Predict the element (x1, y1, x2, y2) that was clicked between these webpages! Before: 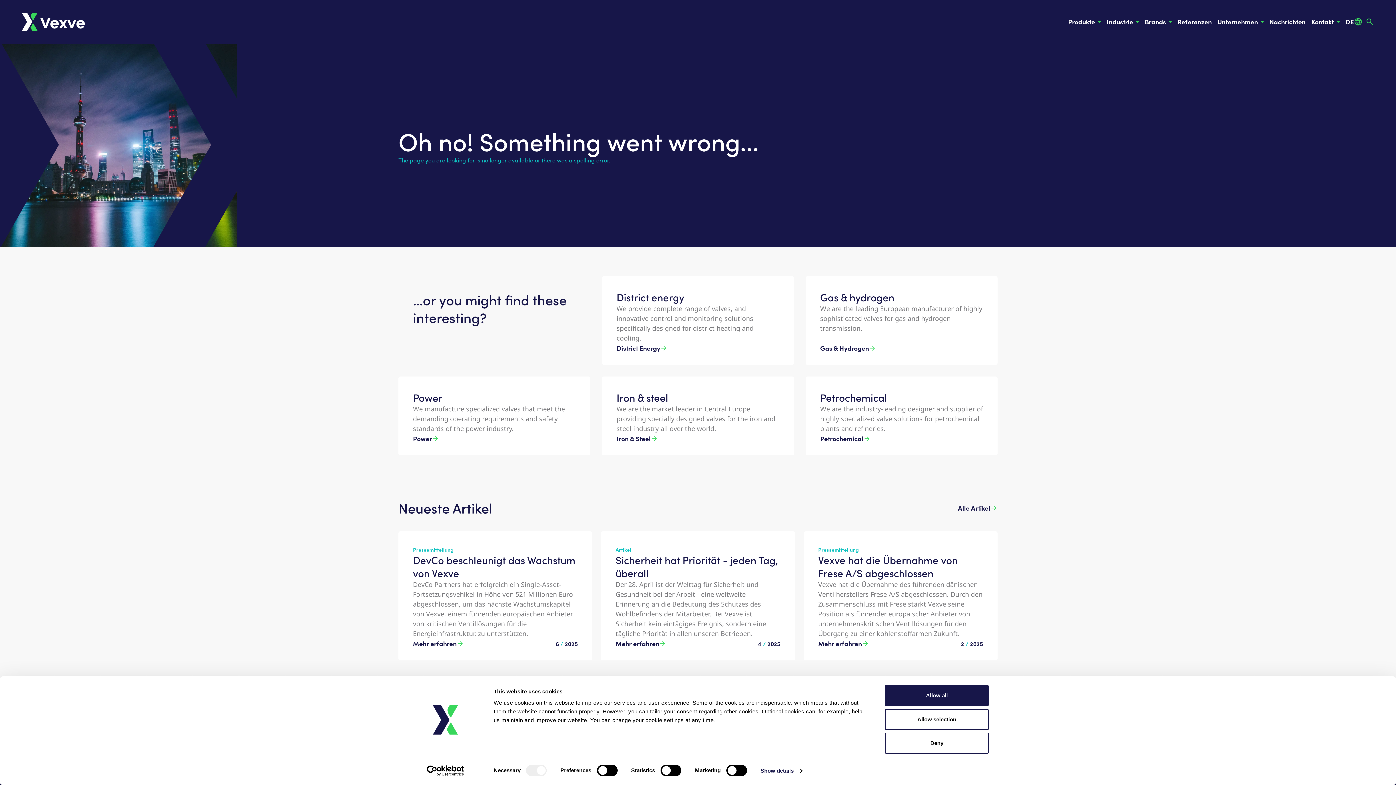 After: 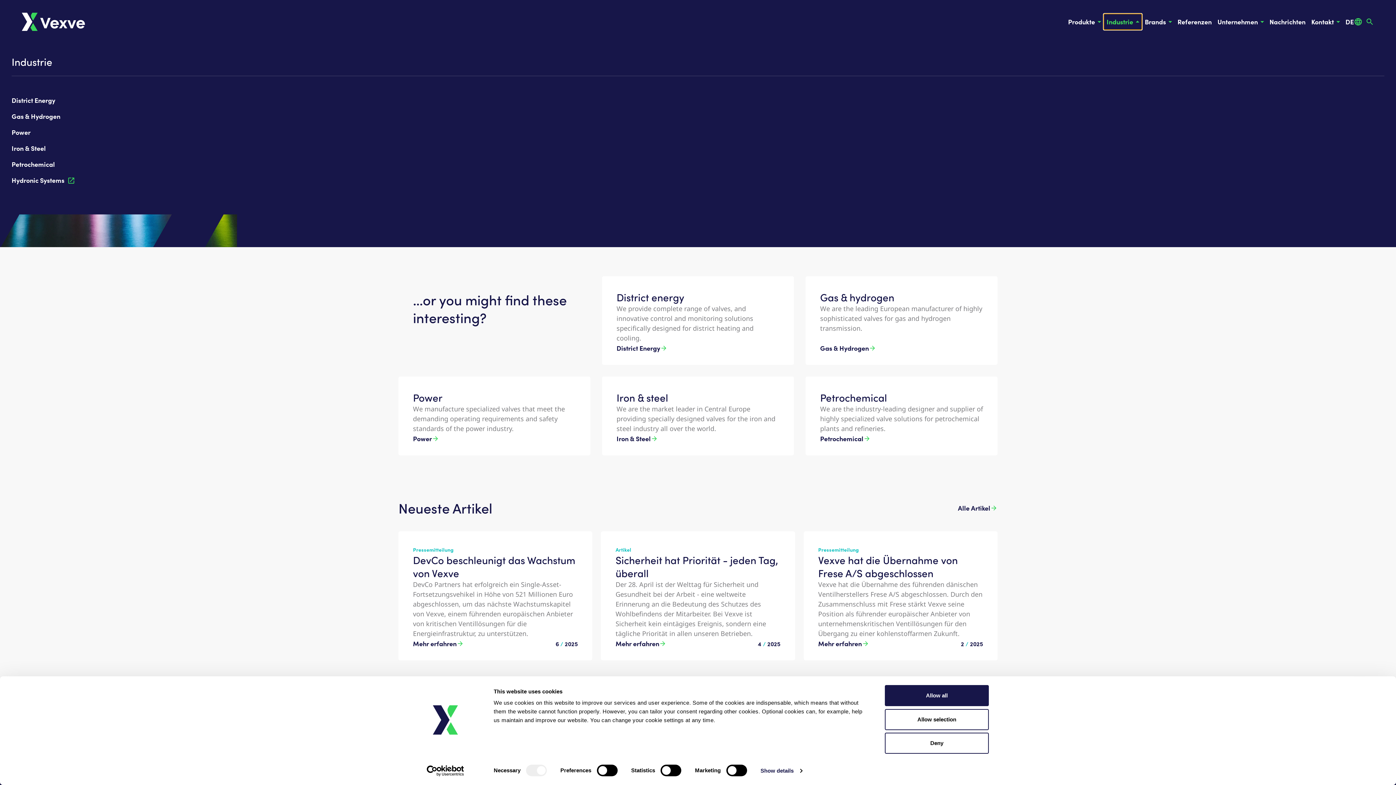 Action: bbox: (1104, 13, 1142, 29) label: Industrie